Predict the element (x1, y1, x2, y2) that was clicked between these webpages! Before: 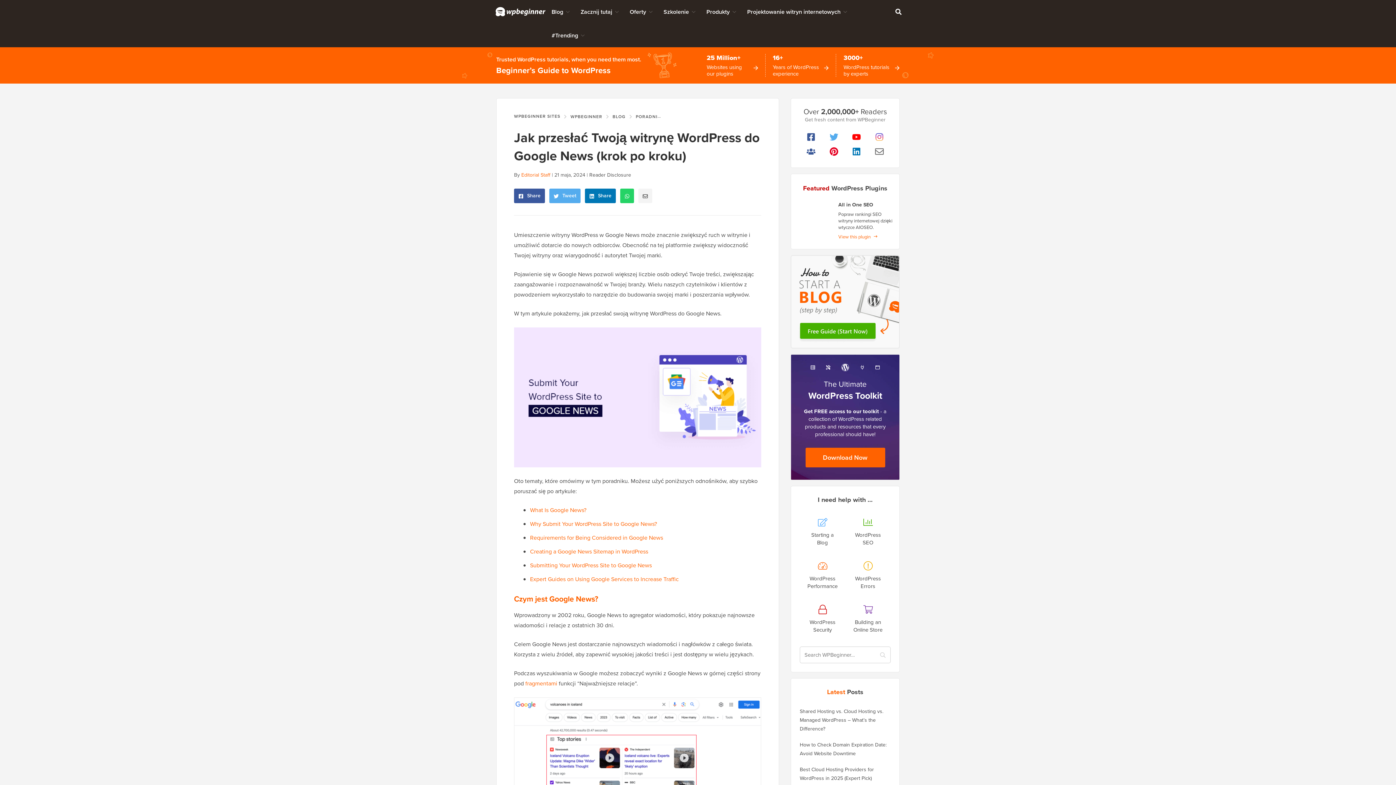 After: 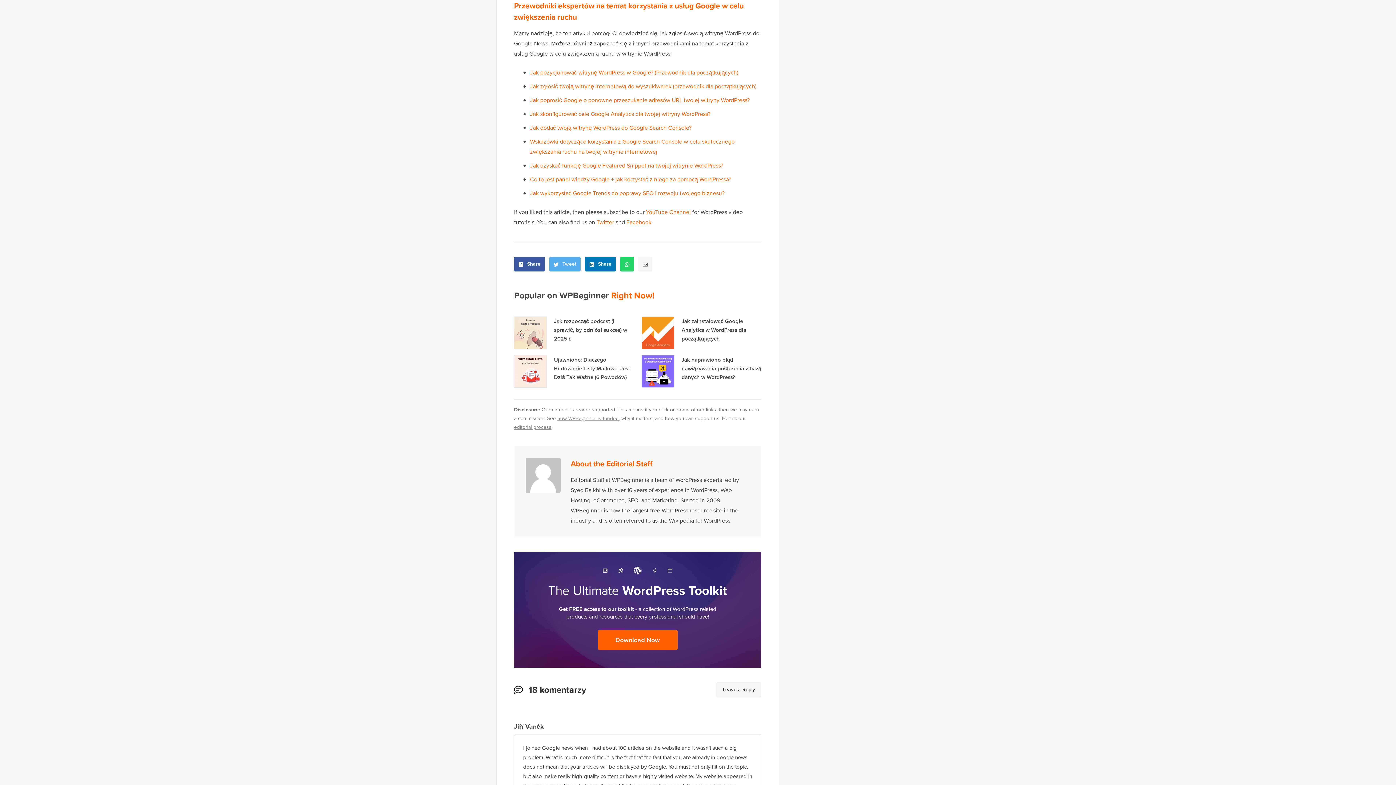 Action: bbox: (530, 575, 678, 583) label: Expert Guides on Using Google Services to Increase Traffic